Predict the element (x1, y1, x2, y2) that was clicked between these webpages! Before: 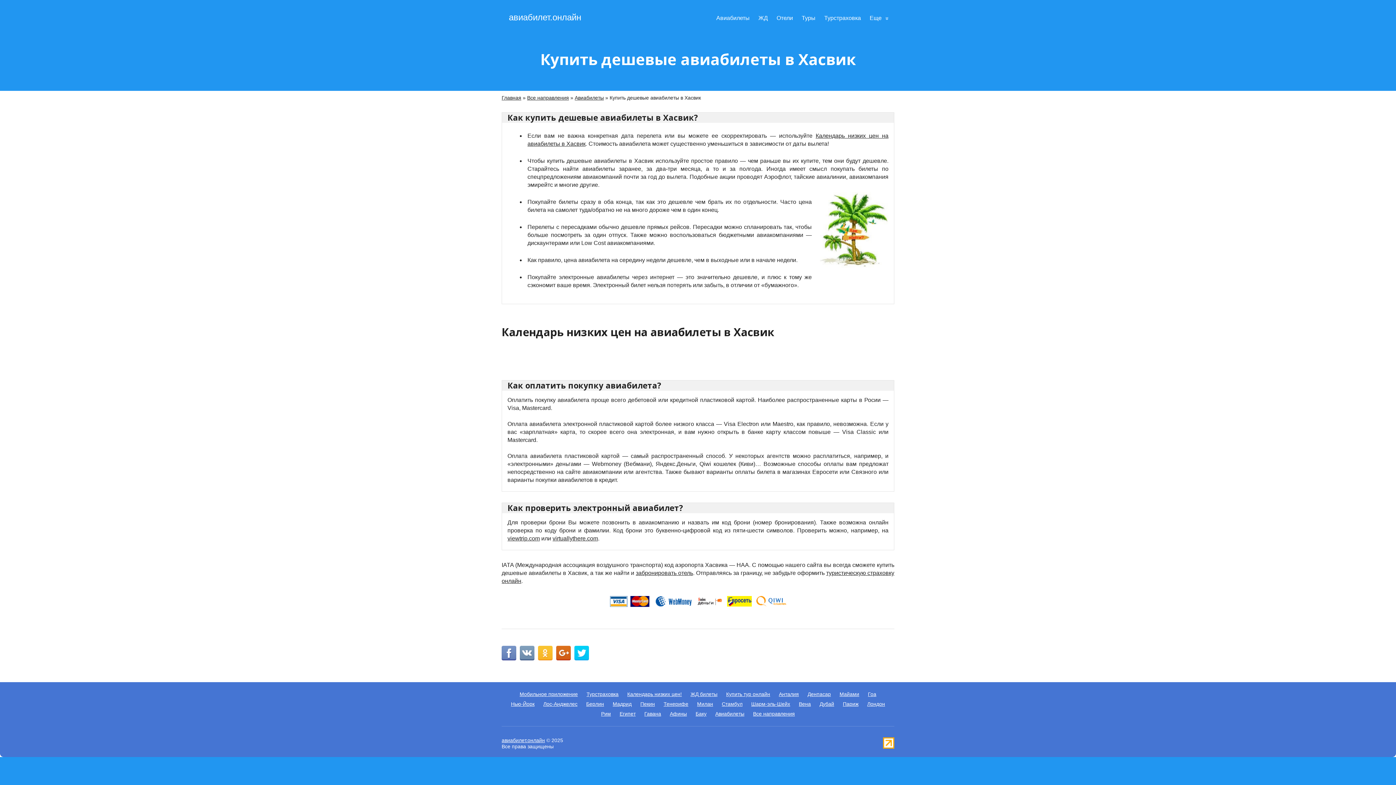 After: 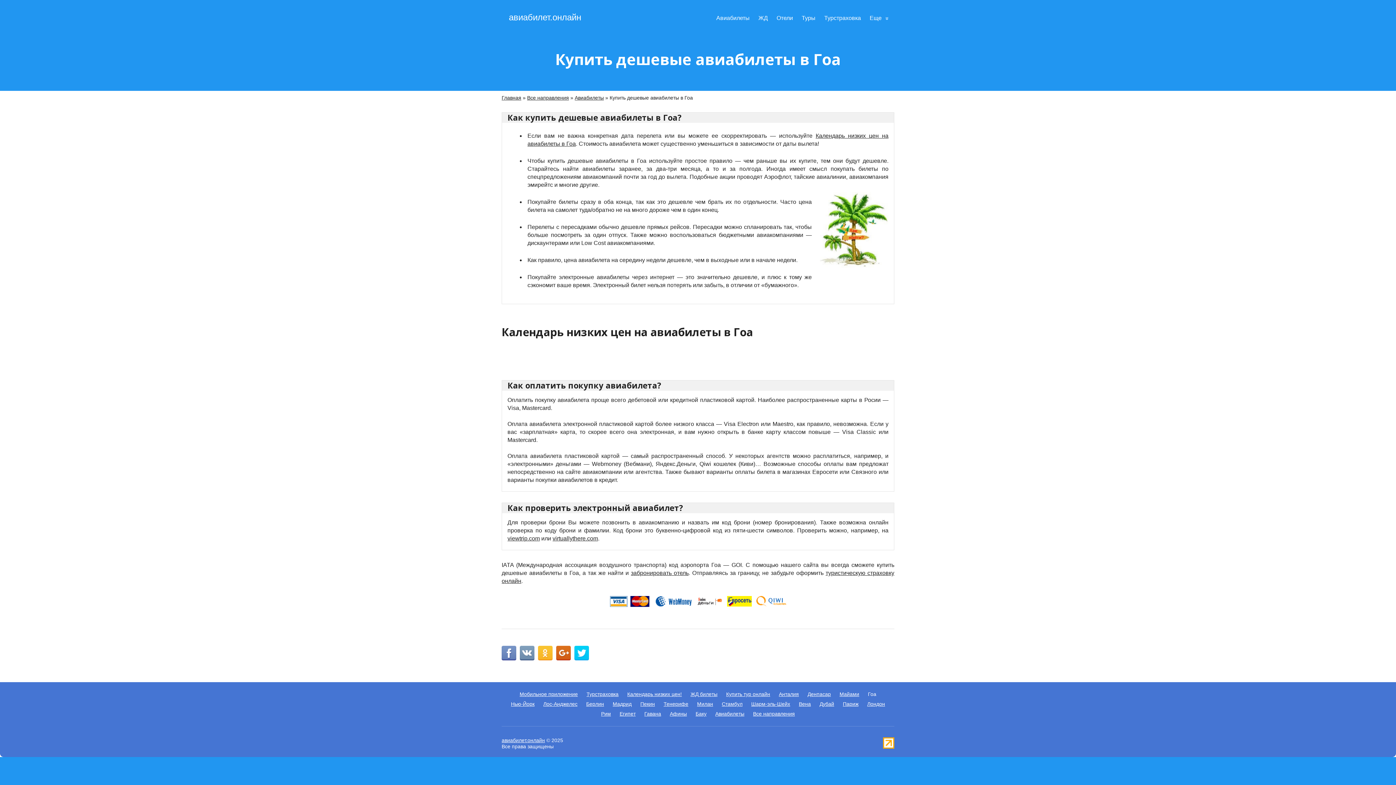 Action: label: Гоа bbox: (868, 691, 876, 697)